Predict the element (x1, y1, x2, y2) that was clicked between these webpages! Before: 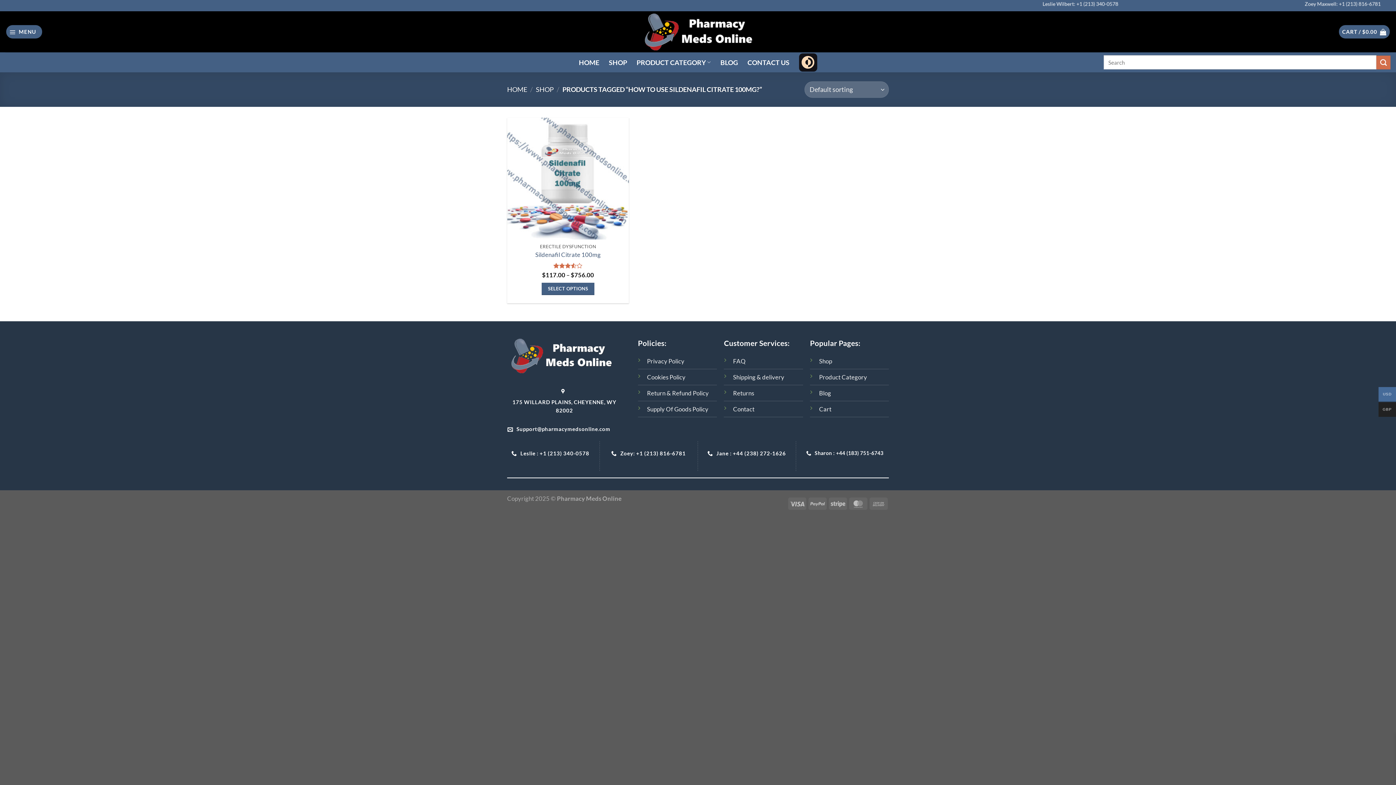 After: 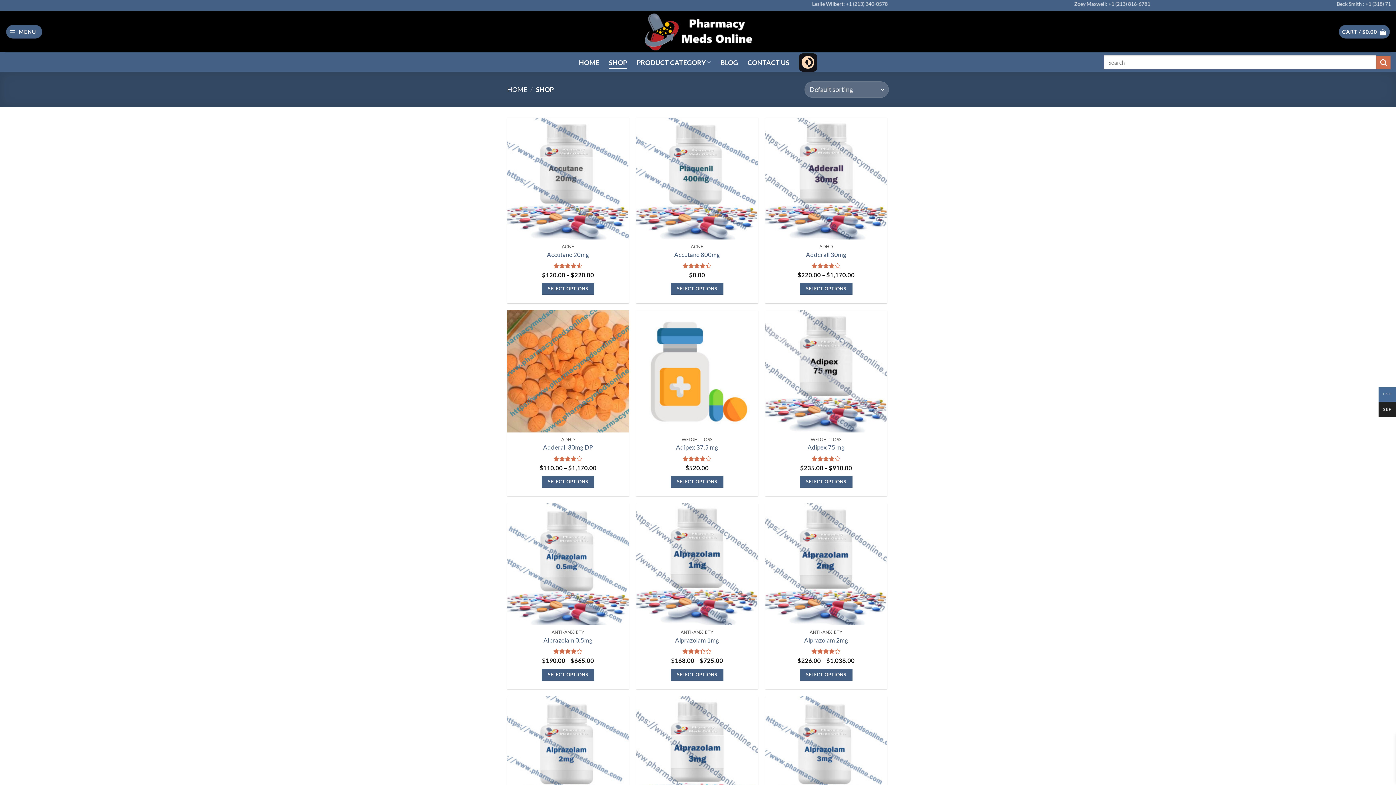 Action: label: Shop bbox: (819, 357, 832, 364)